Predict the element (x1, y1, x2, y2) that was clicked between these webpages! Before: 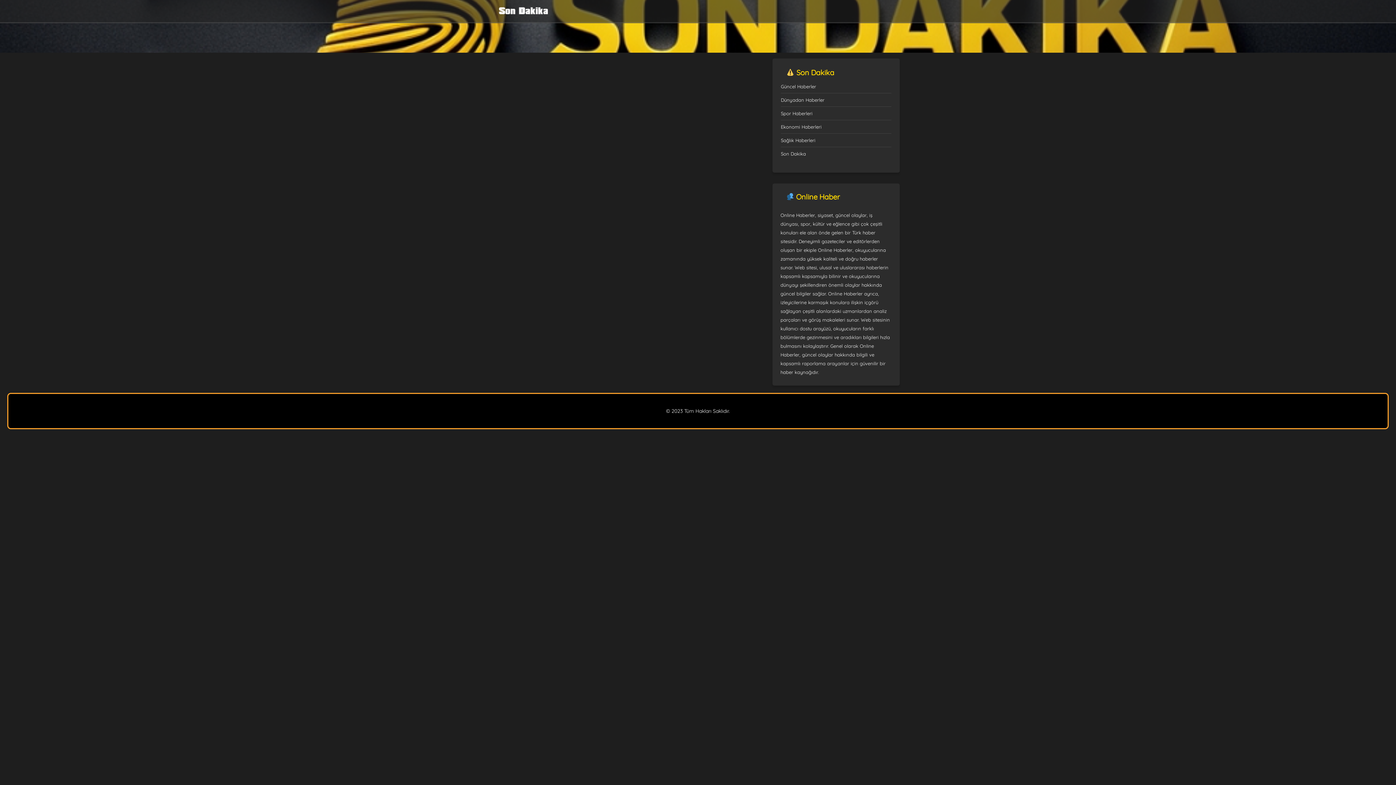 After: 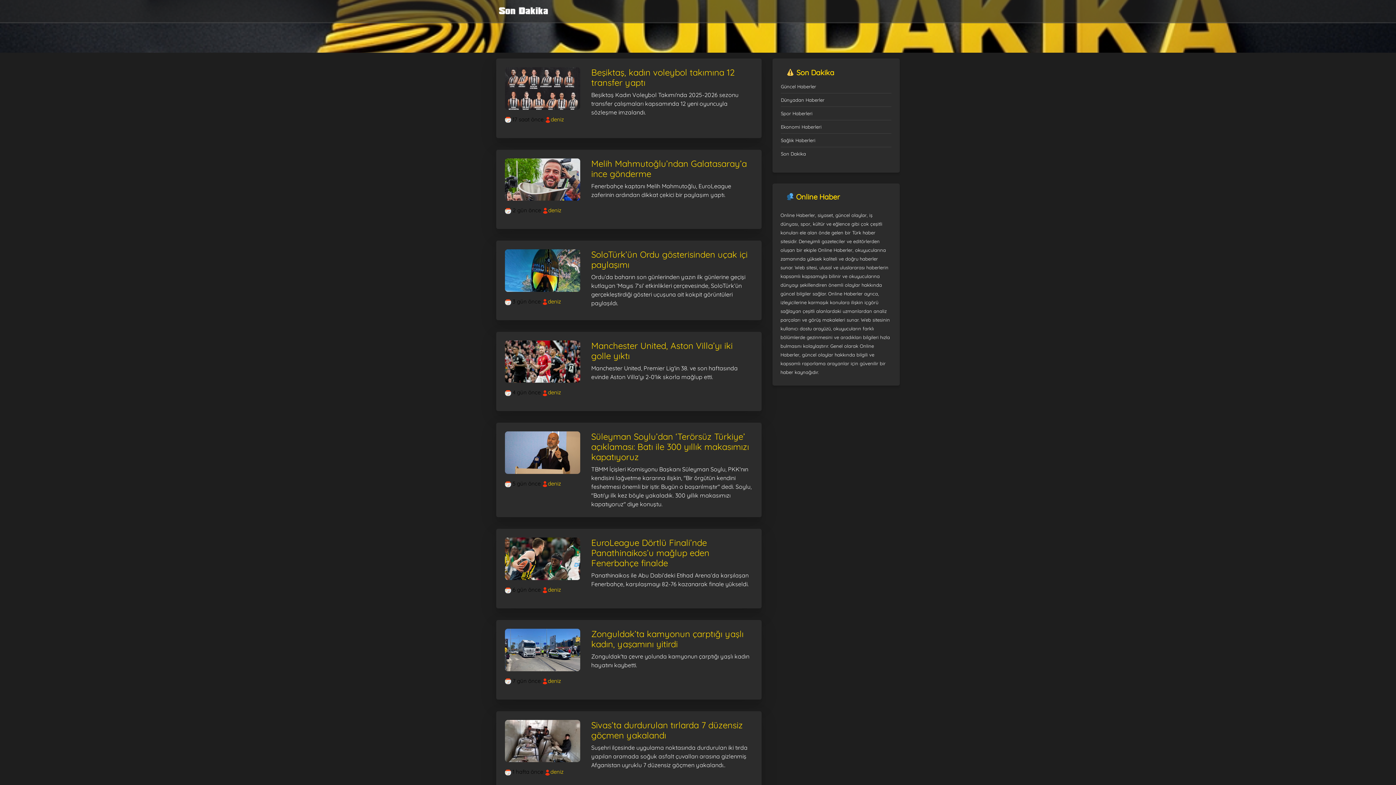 Action: bbox: (496, 2, 550, 19)